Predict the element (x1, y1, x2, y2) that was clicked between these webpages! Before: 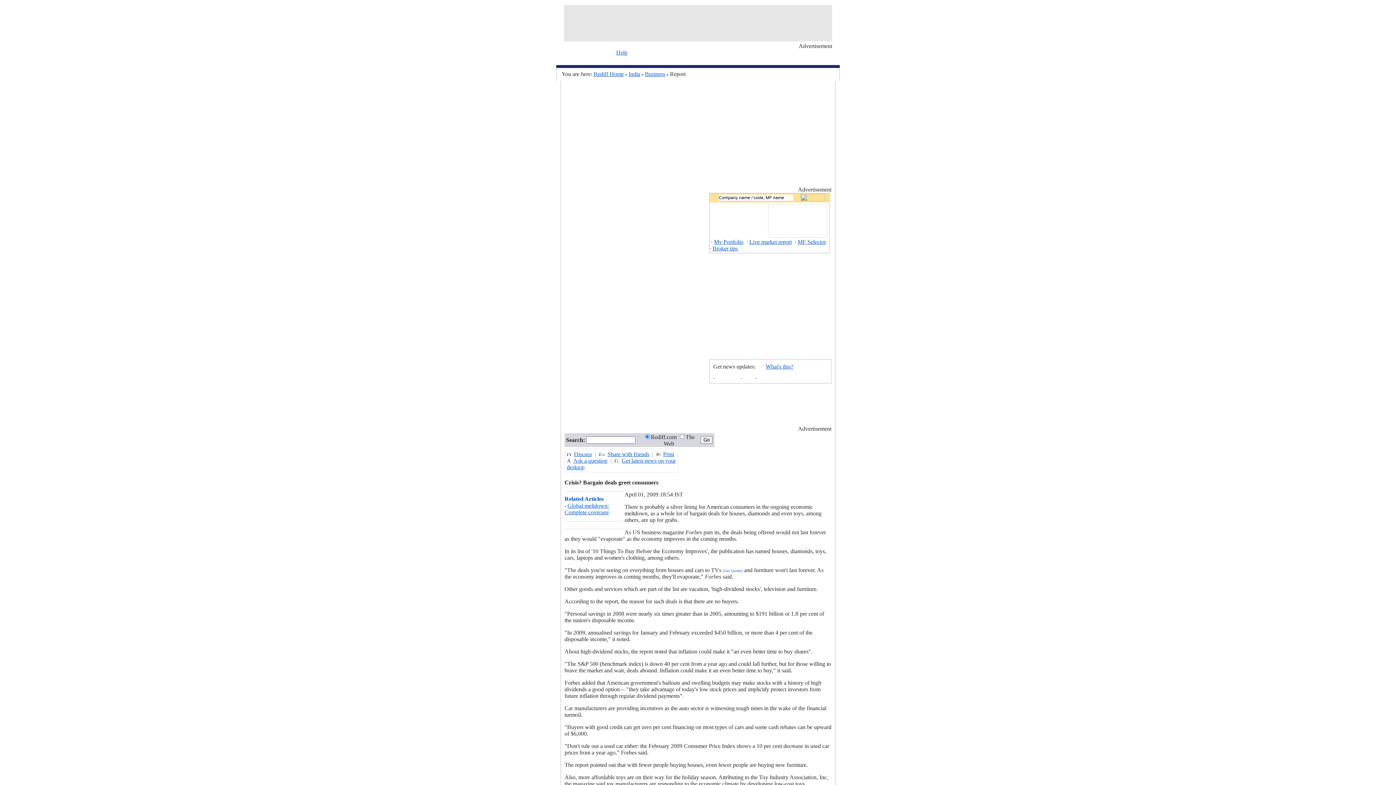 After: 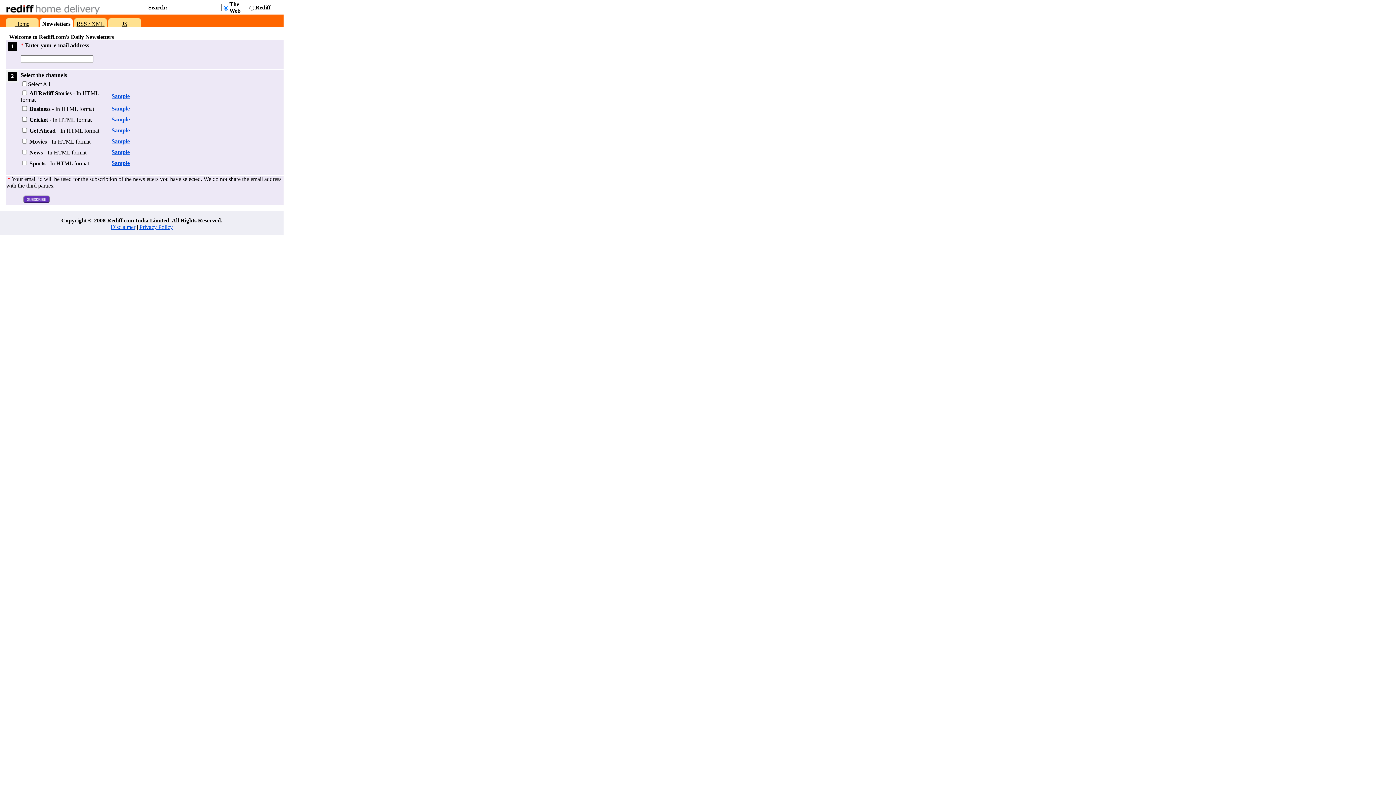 Action: label:   bbox: (713, 373, 714, 379)